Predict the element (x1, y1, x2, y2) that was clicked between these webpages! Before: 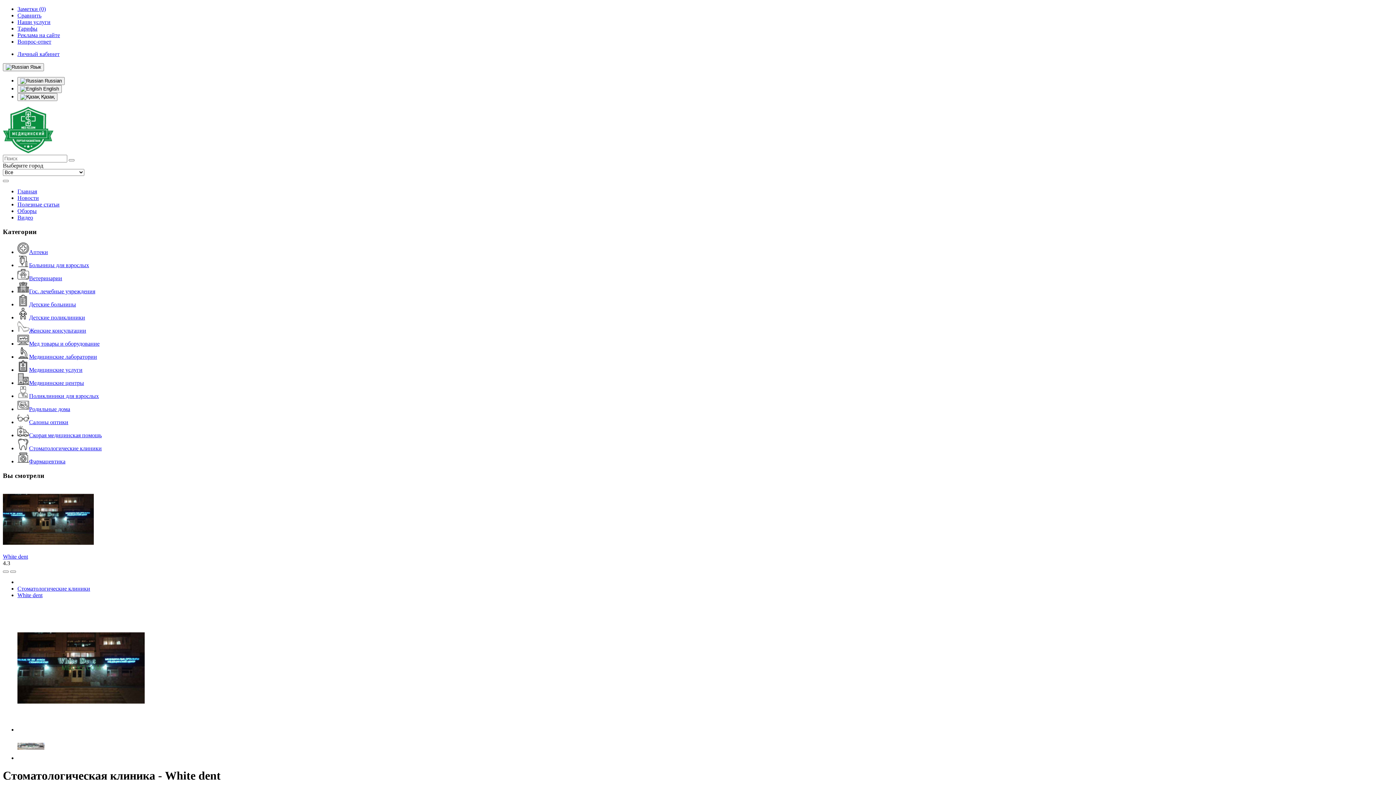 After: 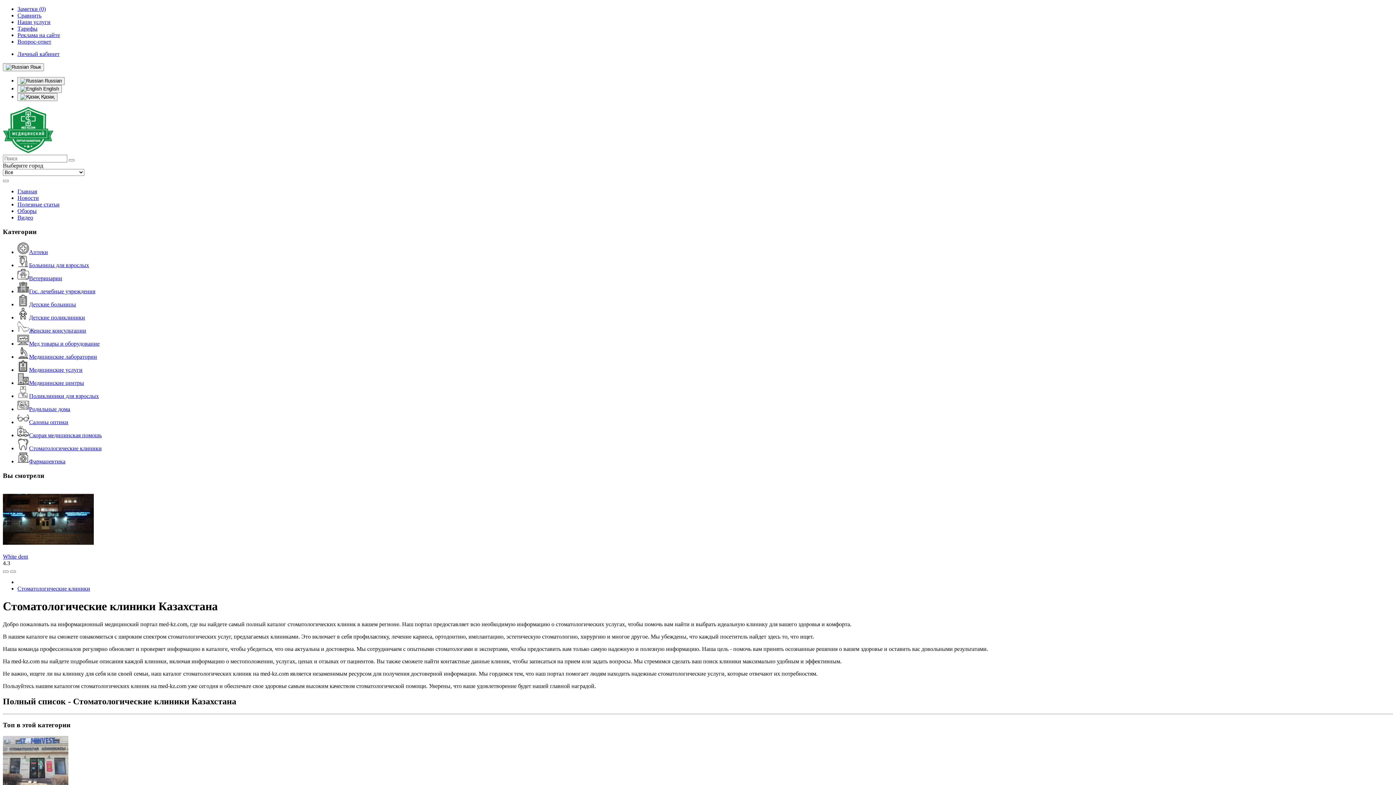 Action: bbox: (17, 585, 90, 591) label: Стоматологические клиники